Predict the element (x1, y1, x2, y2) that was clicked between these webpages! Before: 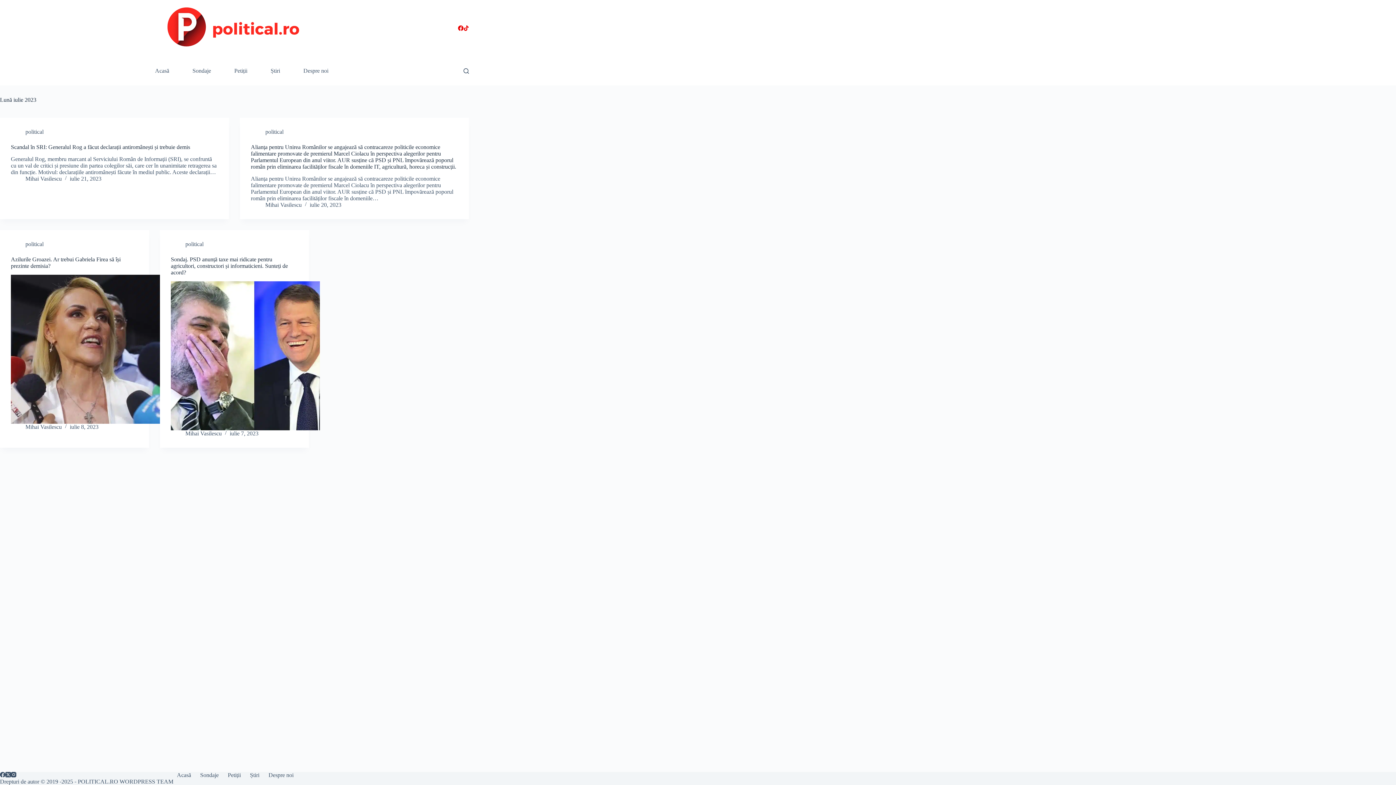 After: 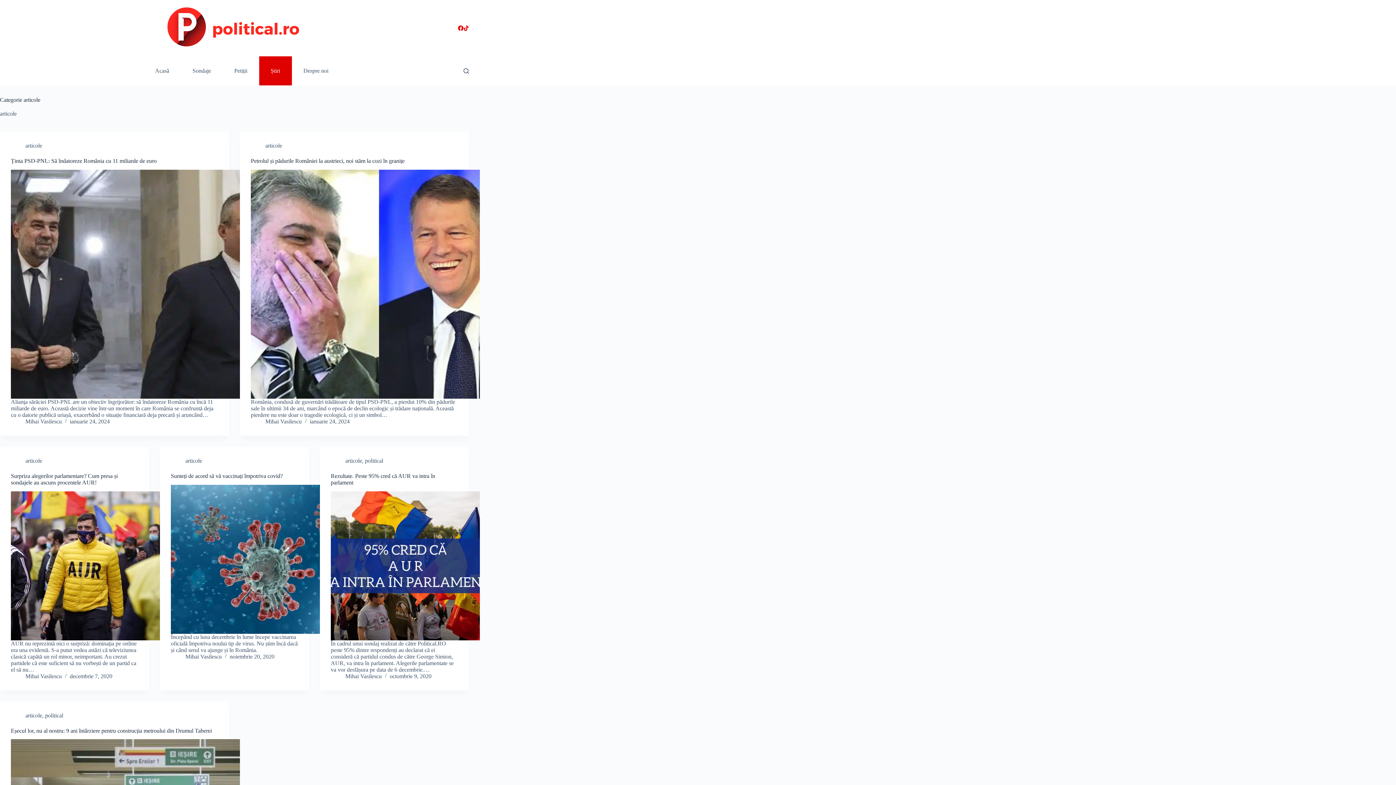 Action: bbox: (245, 772, 264, 778) label: Știri